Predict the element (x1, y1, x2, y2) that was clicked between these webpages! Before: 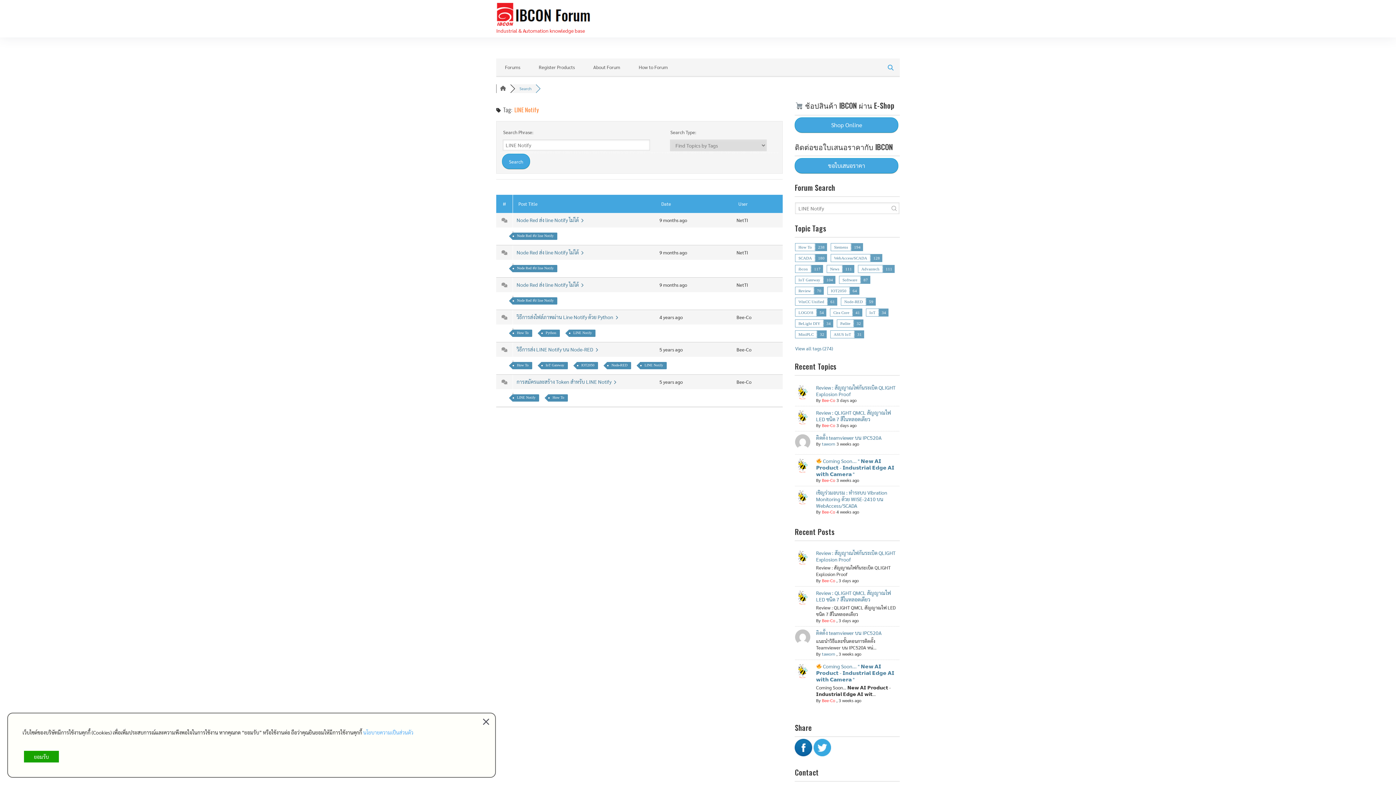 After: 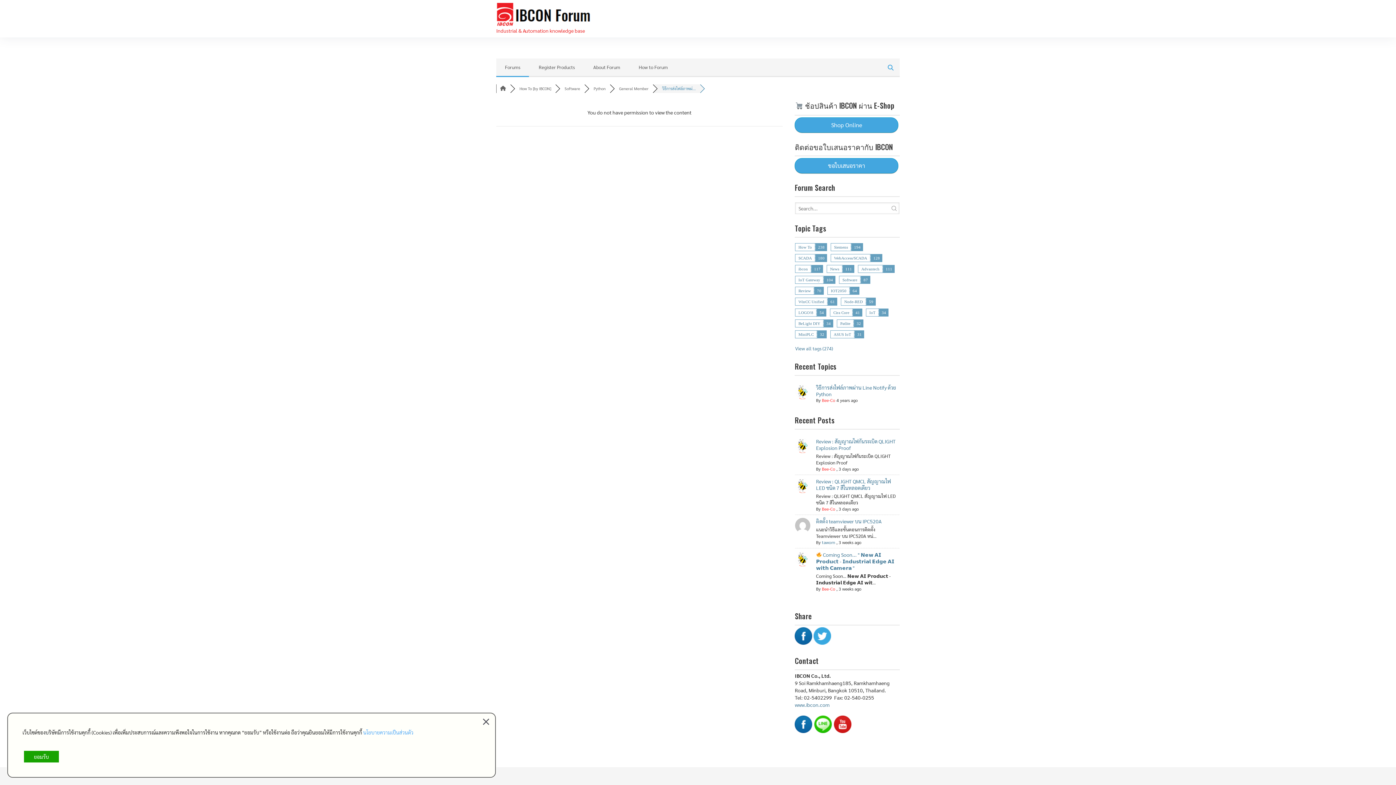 Action: label: วิธีการส่งไฟล์ภาพผ่าน Line Notify ด้วย Python   bbox: (516, 313, 618, 320)